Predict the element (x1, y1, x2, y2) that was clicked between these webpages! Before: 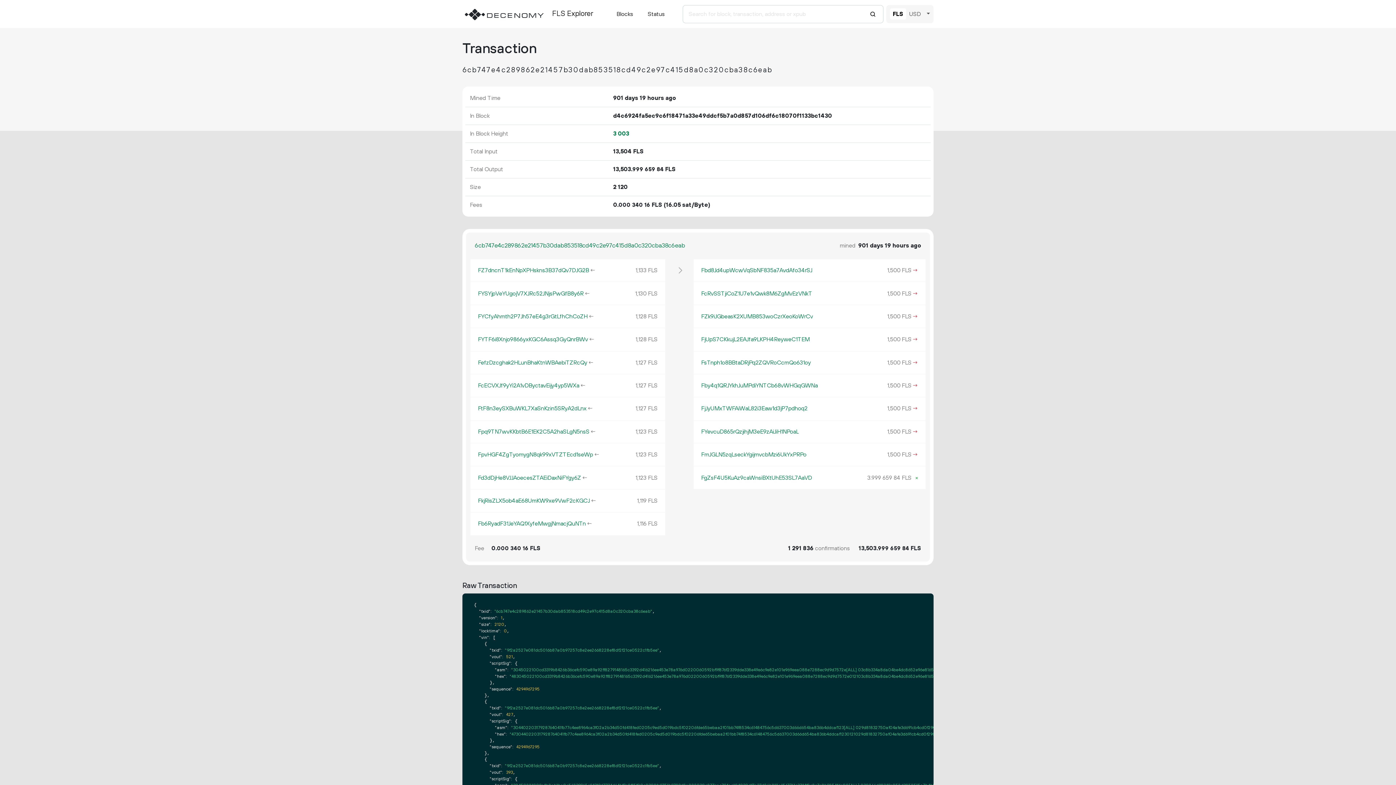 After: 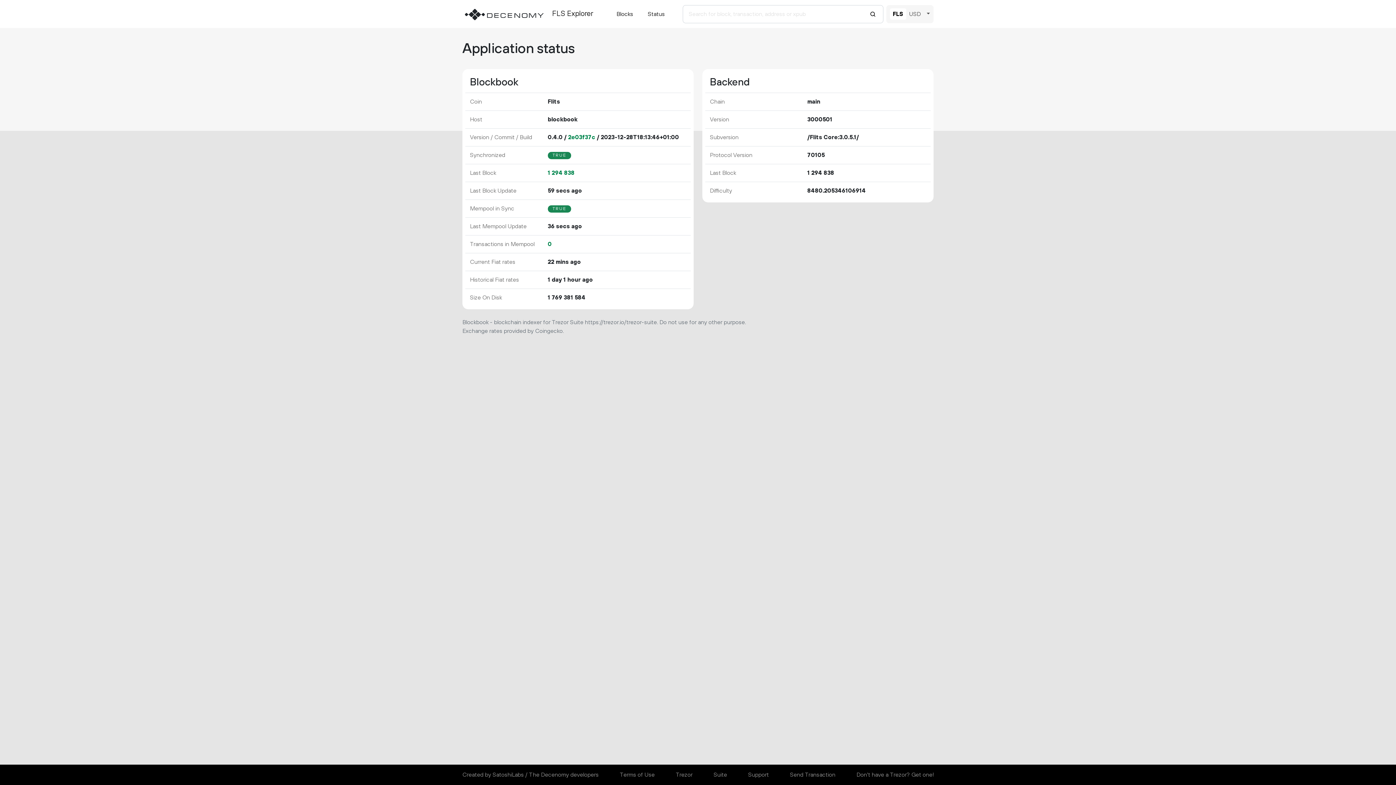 Action: bbox: (462, 4, 546, 24)